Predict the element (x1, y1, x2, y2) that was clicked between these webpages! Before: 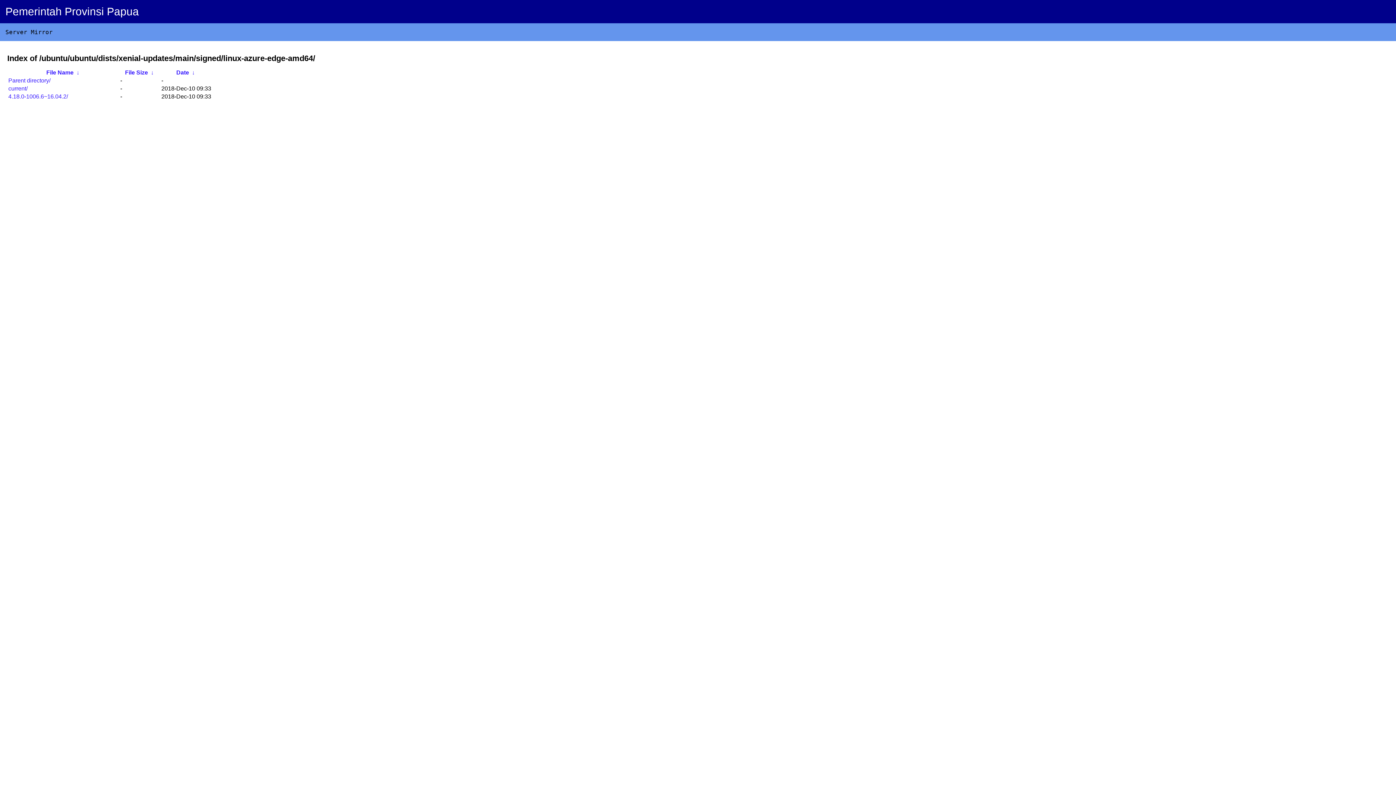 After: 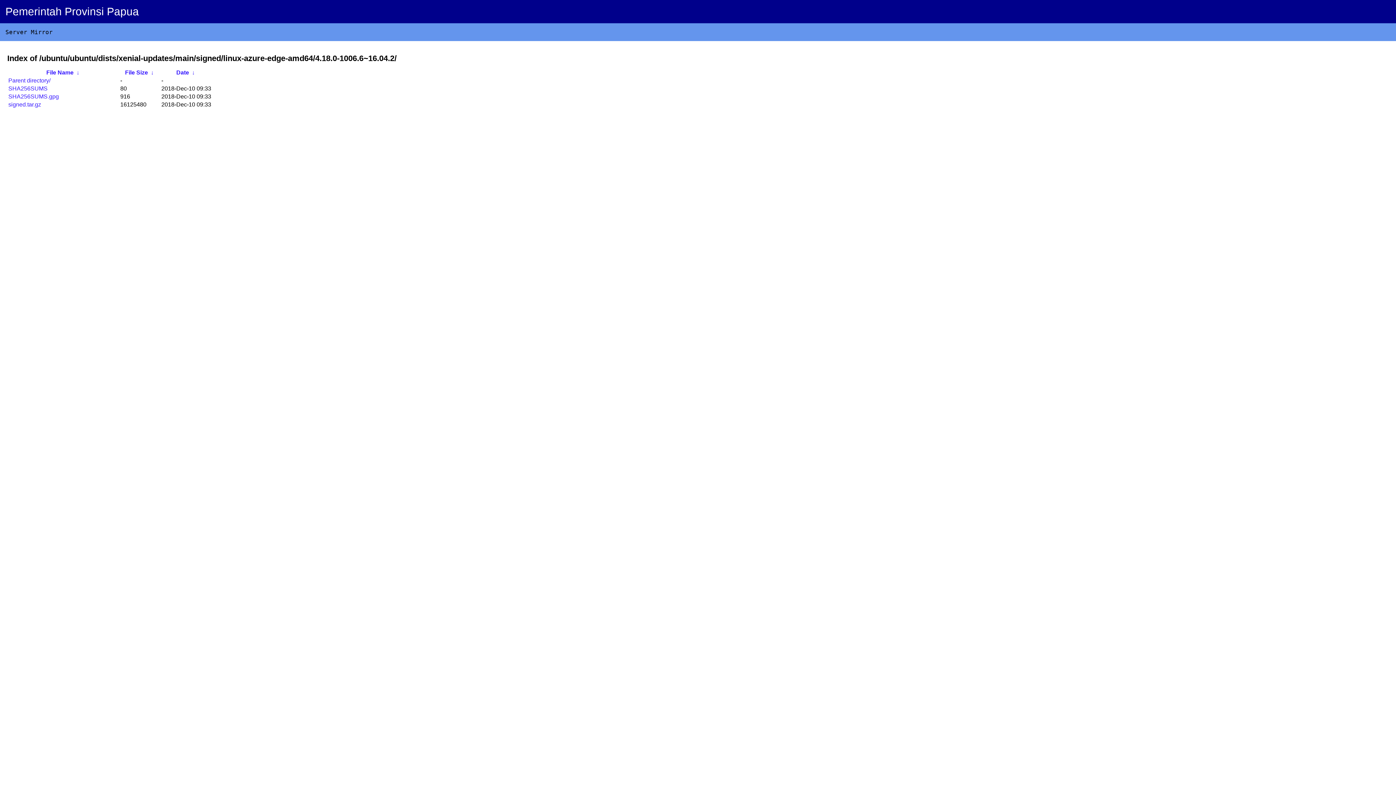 Action: label: 4.18.0-1006.6~16.04.2/ bbox: (8, 93, 68, 99)